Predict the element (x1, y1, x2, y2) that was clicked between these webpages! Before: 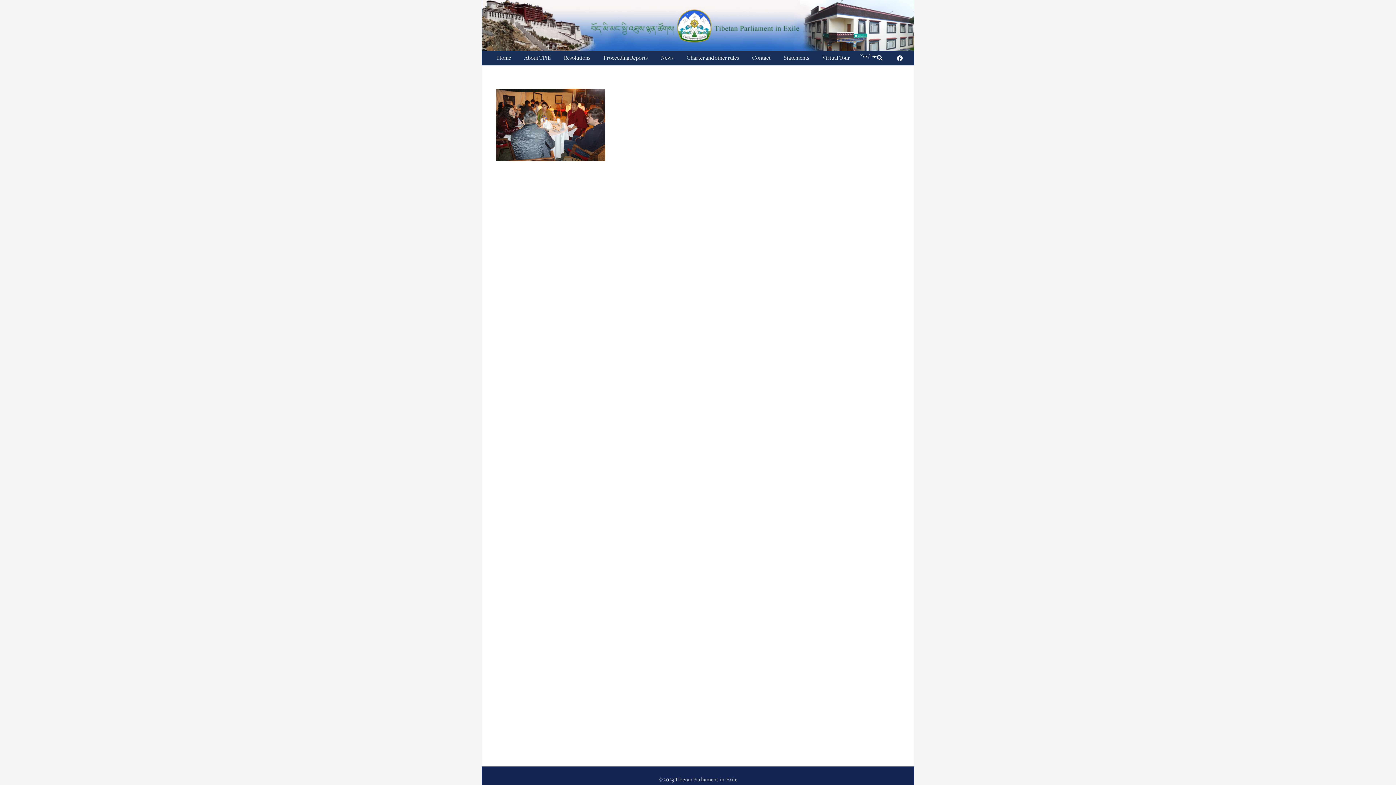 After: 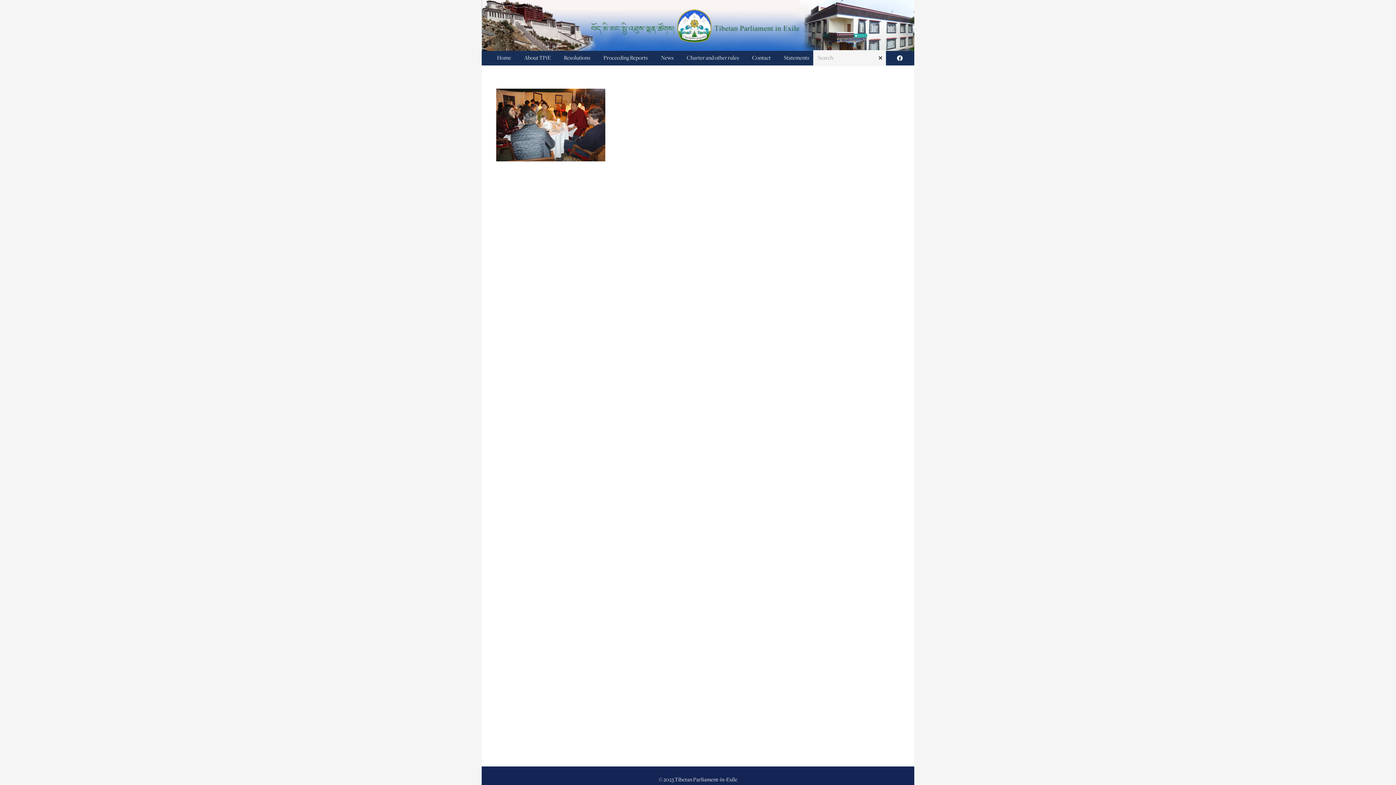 Action: label: Search bbox: (874, 50, 886, 66)